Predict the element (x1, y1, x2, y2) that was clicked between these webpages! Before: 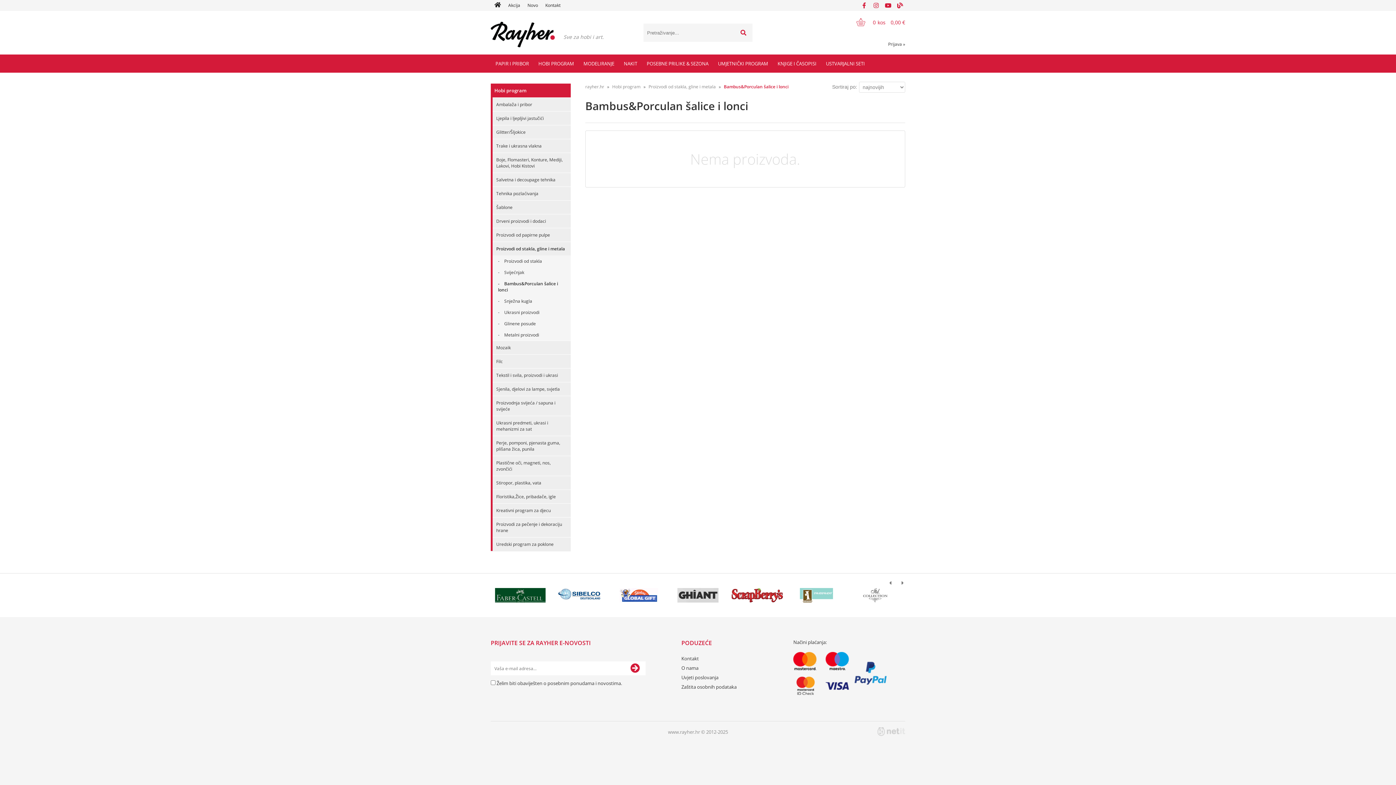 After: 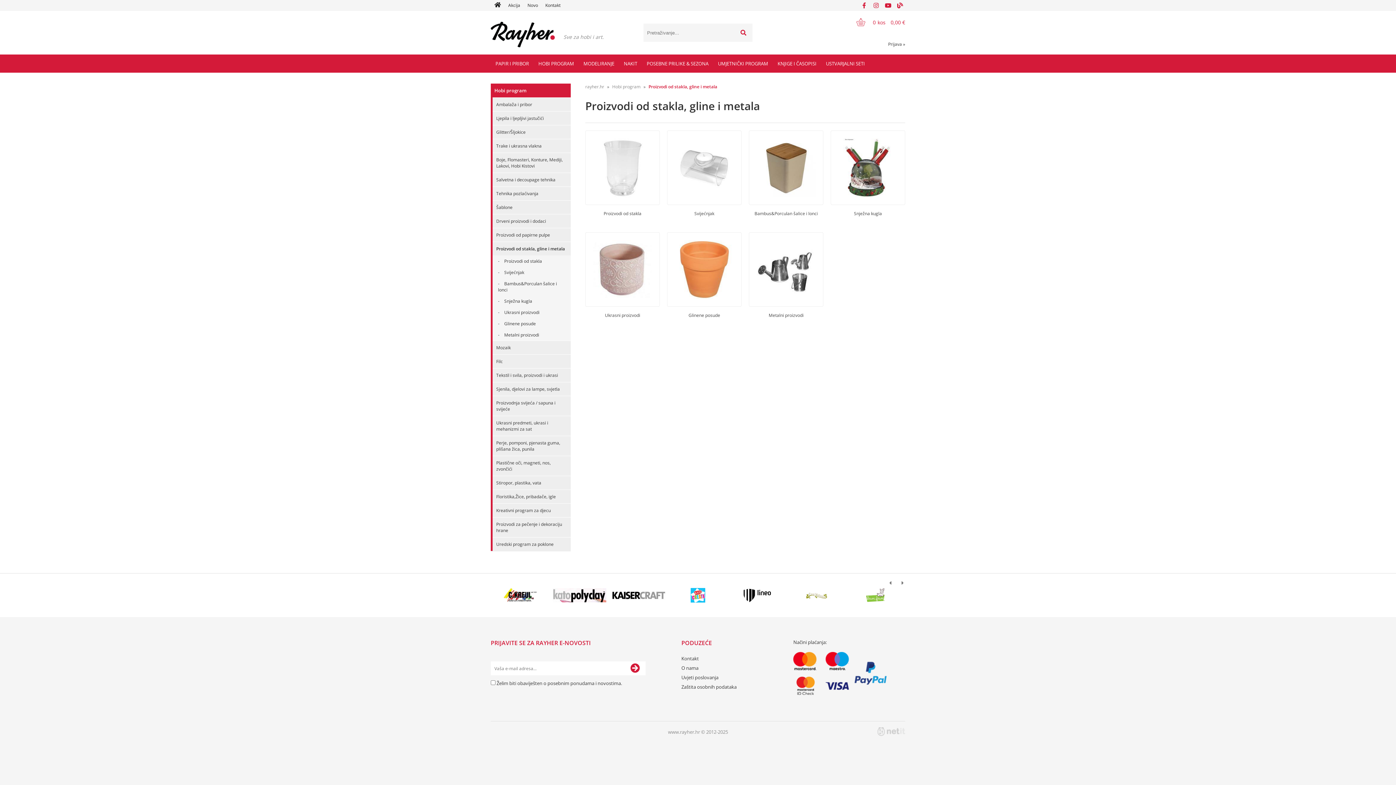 Action: bbox: (648, 83, 716, 89) label: Proizvodi od stakla, gline i metala